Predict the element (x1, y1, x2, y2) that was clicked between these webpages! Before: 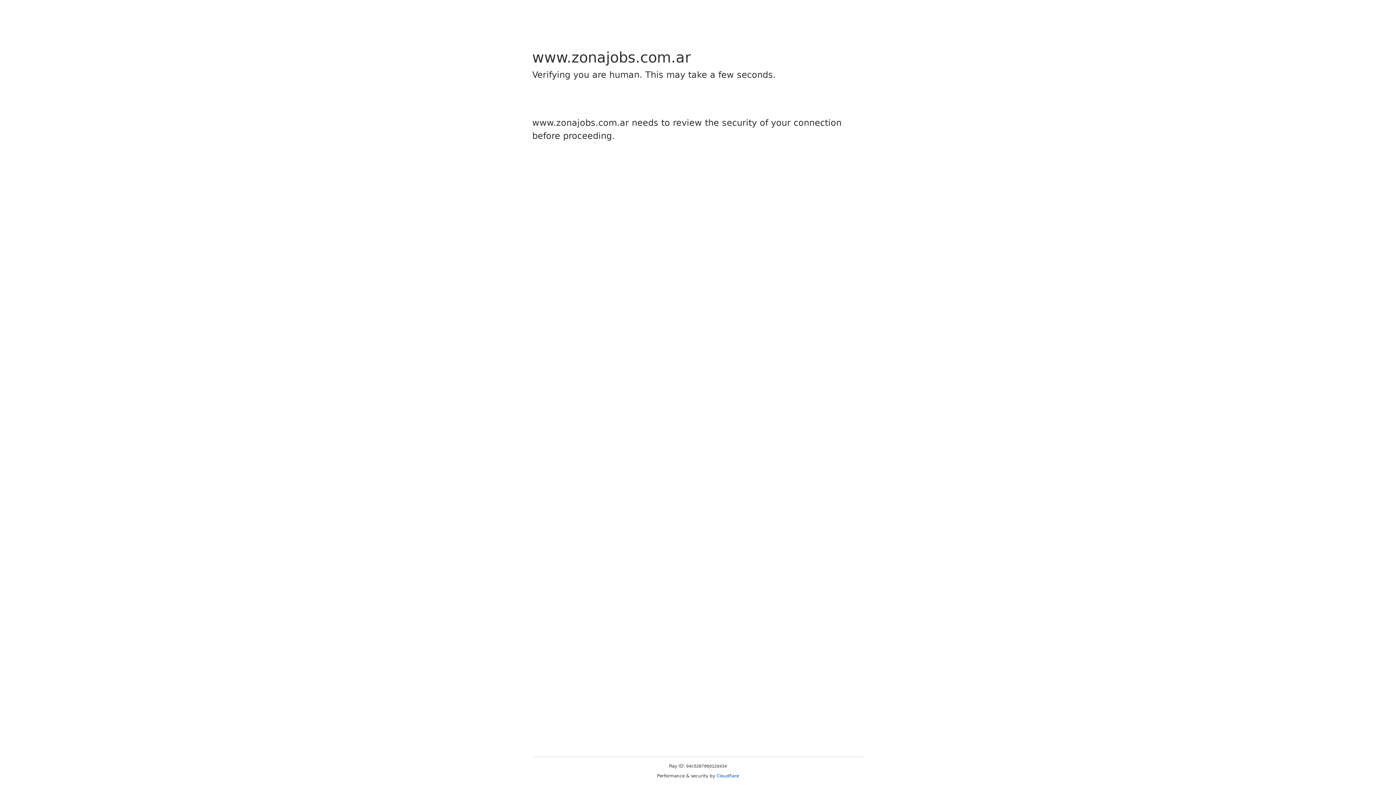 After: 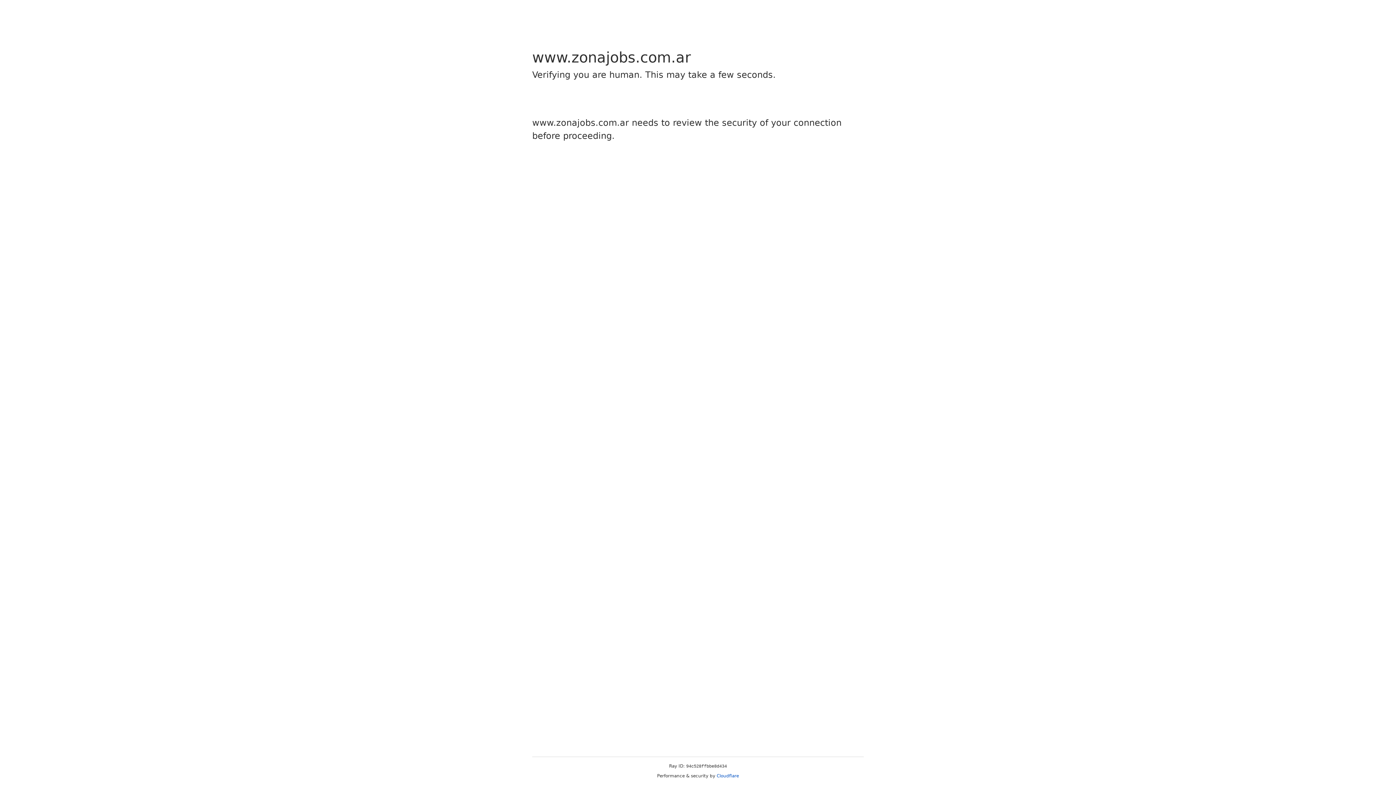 Action: label: Cloudflare bbox: (716, 773, 739, 778)